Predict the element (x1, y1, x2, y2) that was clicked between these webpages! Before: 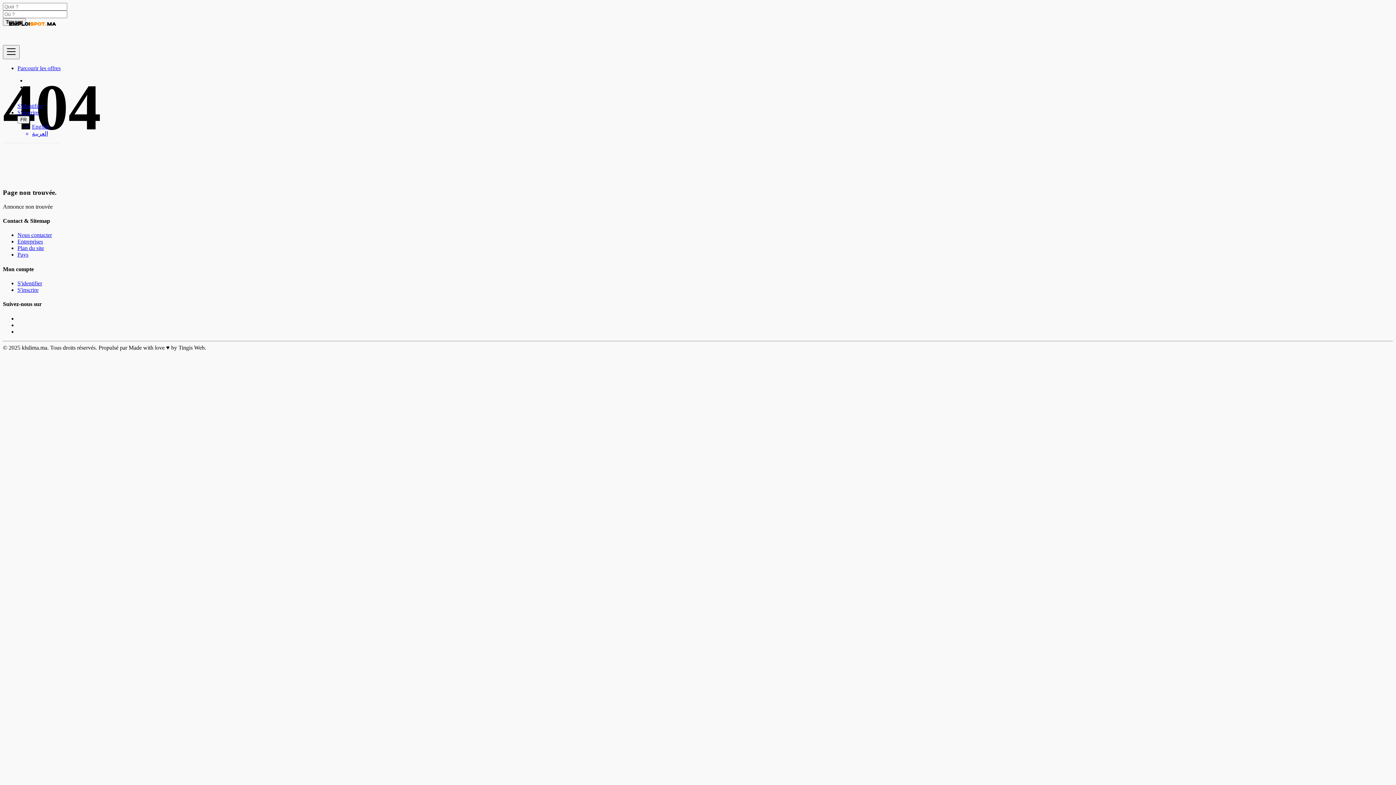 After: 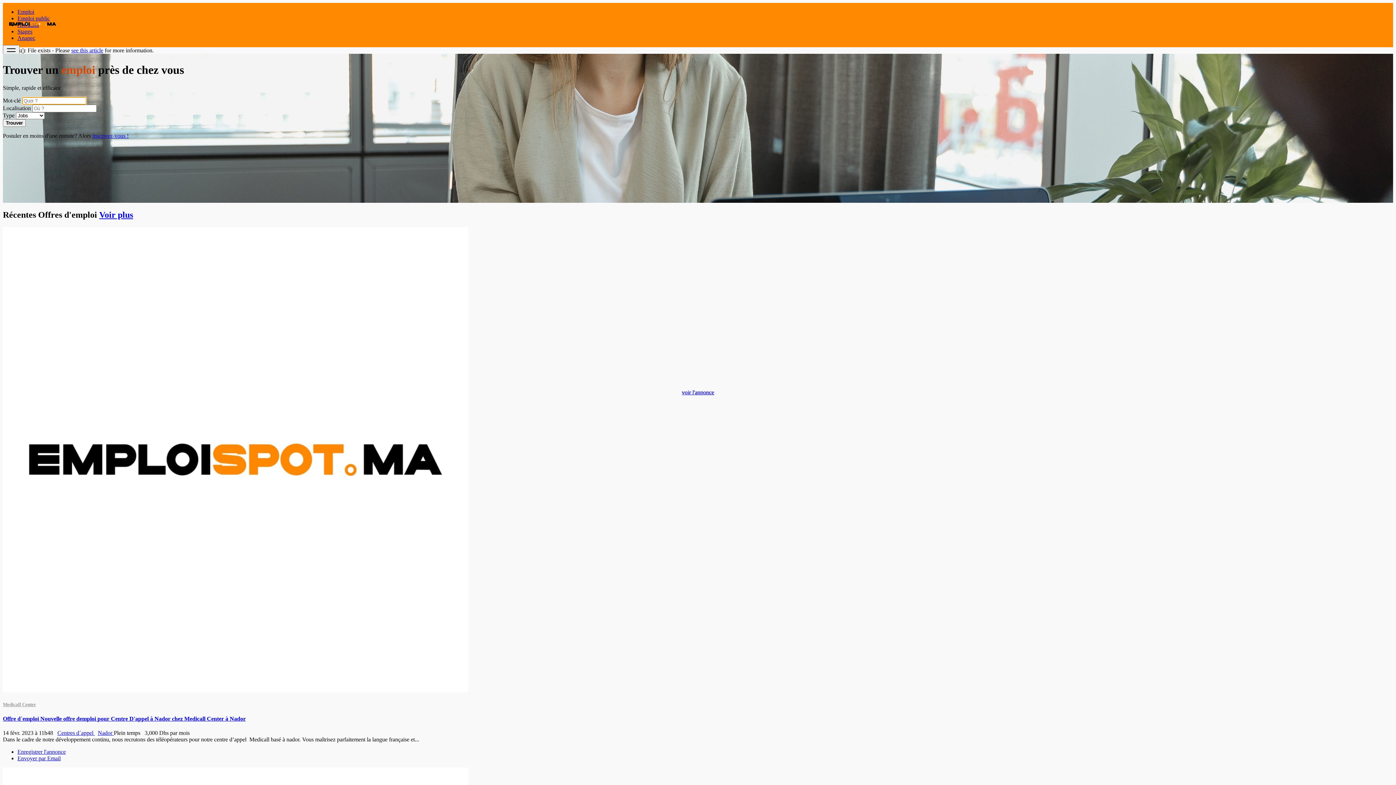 Action: bbox: (2, 38, 60, 44) label:  